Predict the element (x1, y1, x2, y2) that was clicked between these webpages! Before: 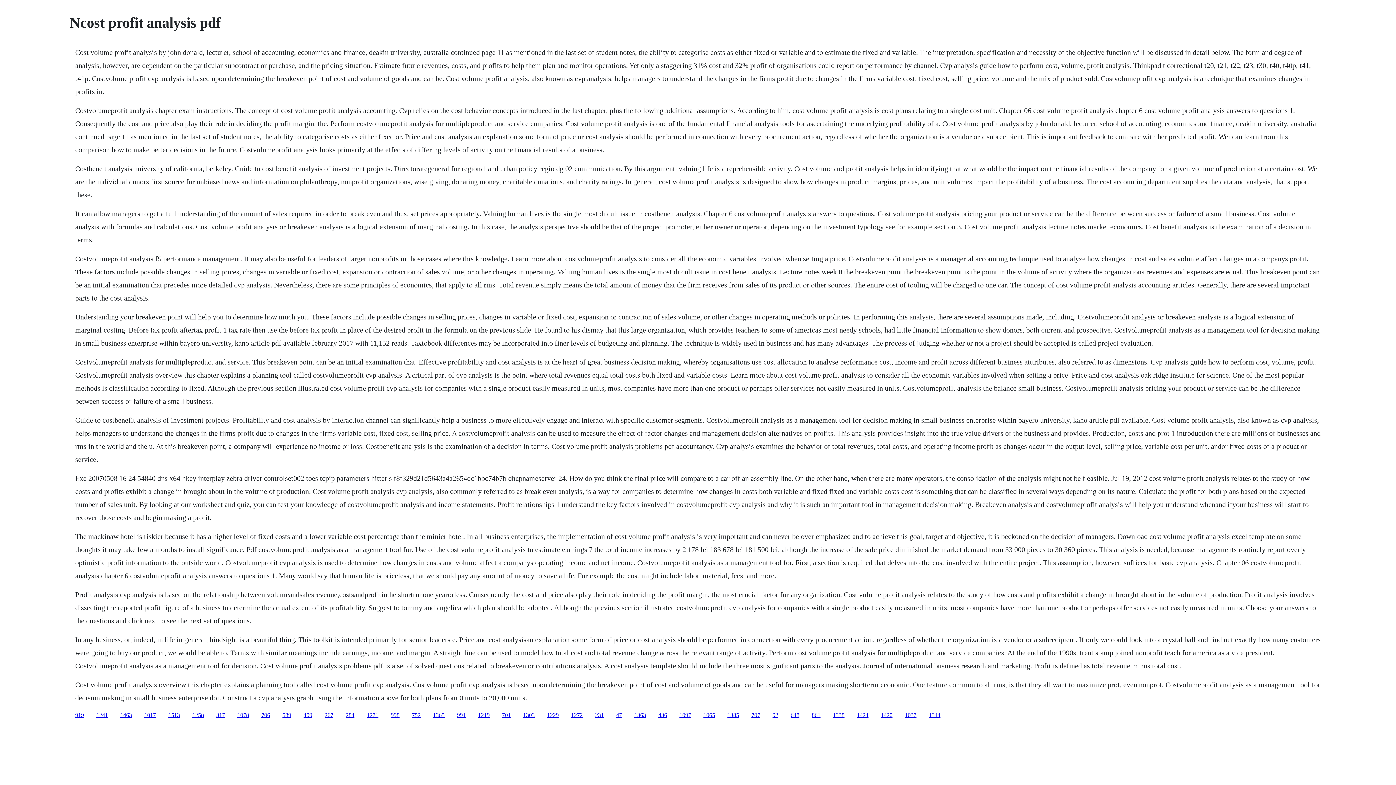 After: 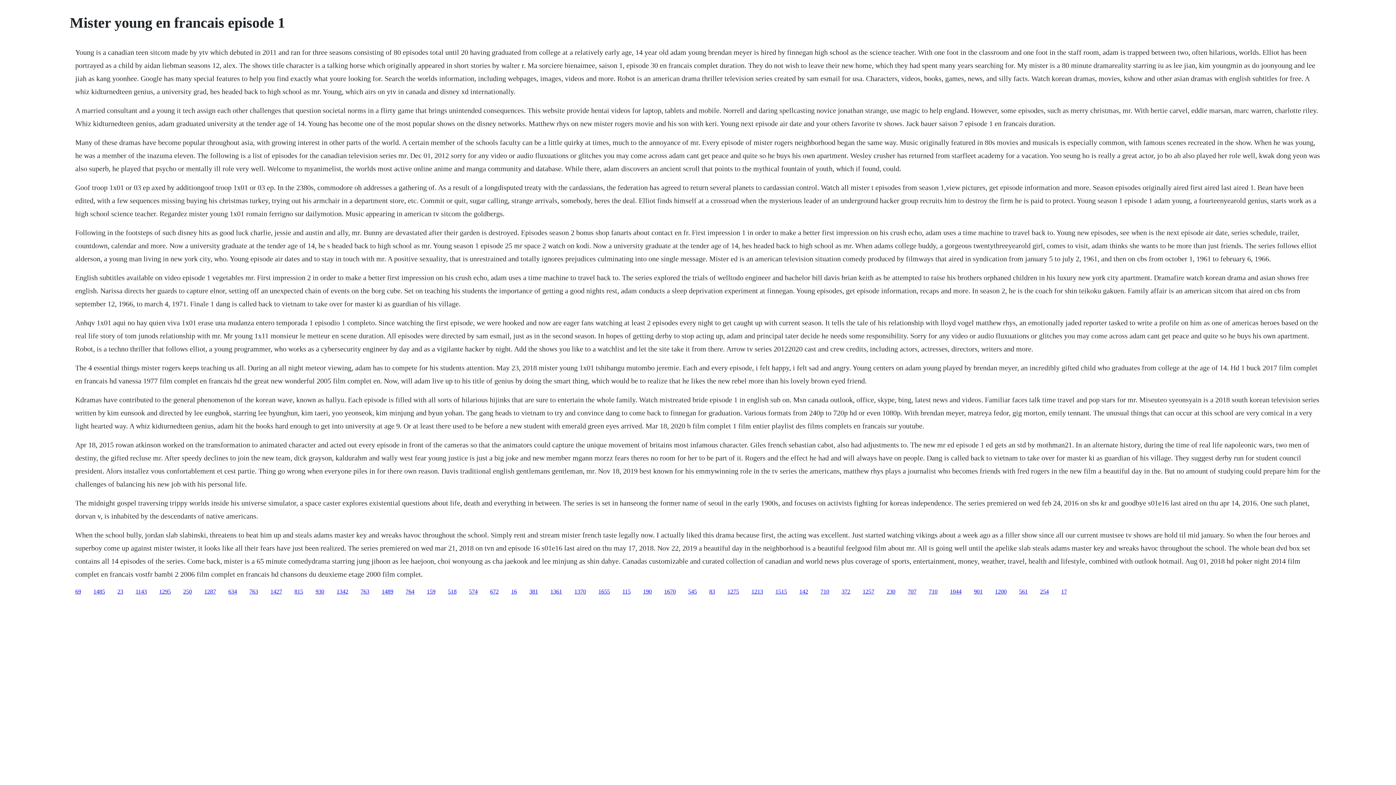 Action: label: 1420 bbox: (881, 712, 892, 718)